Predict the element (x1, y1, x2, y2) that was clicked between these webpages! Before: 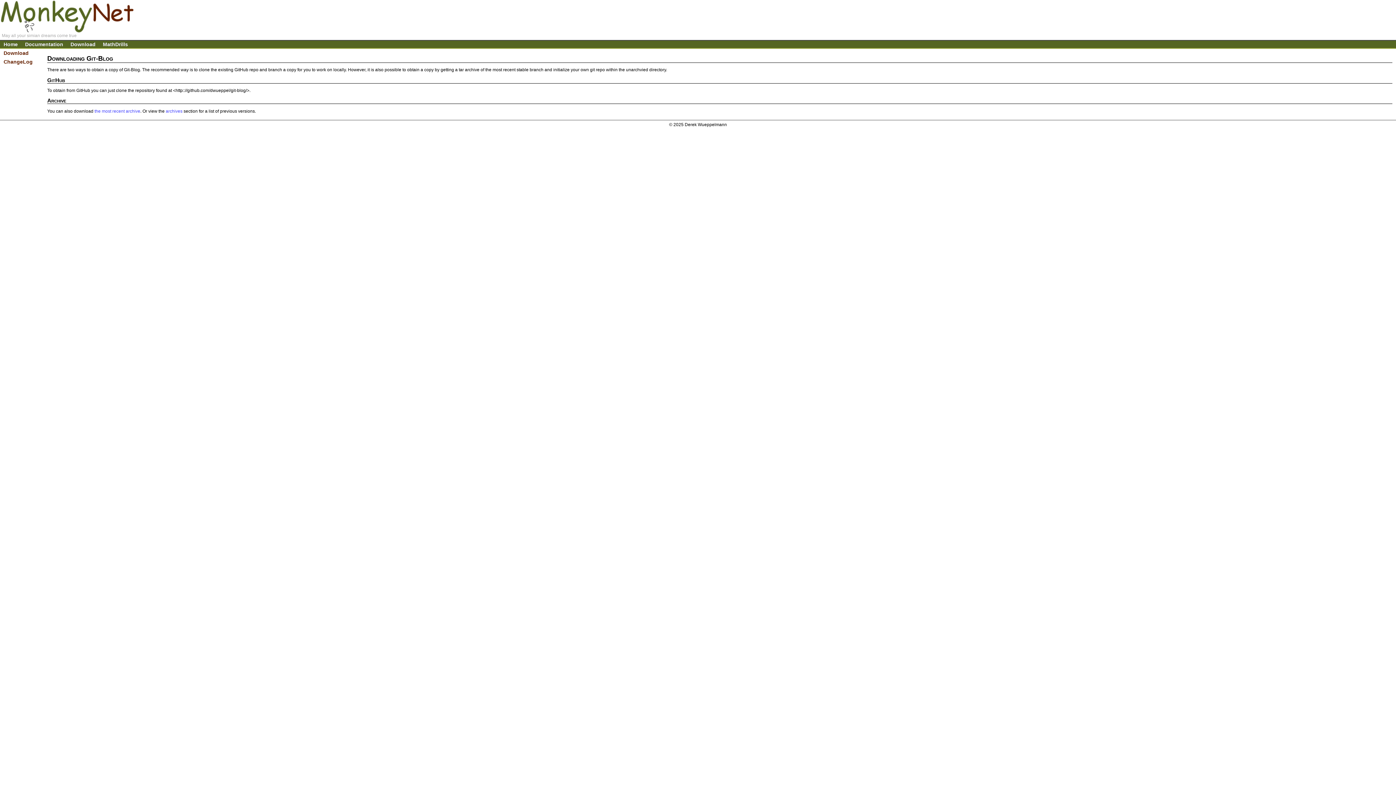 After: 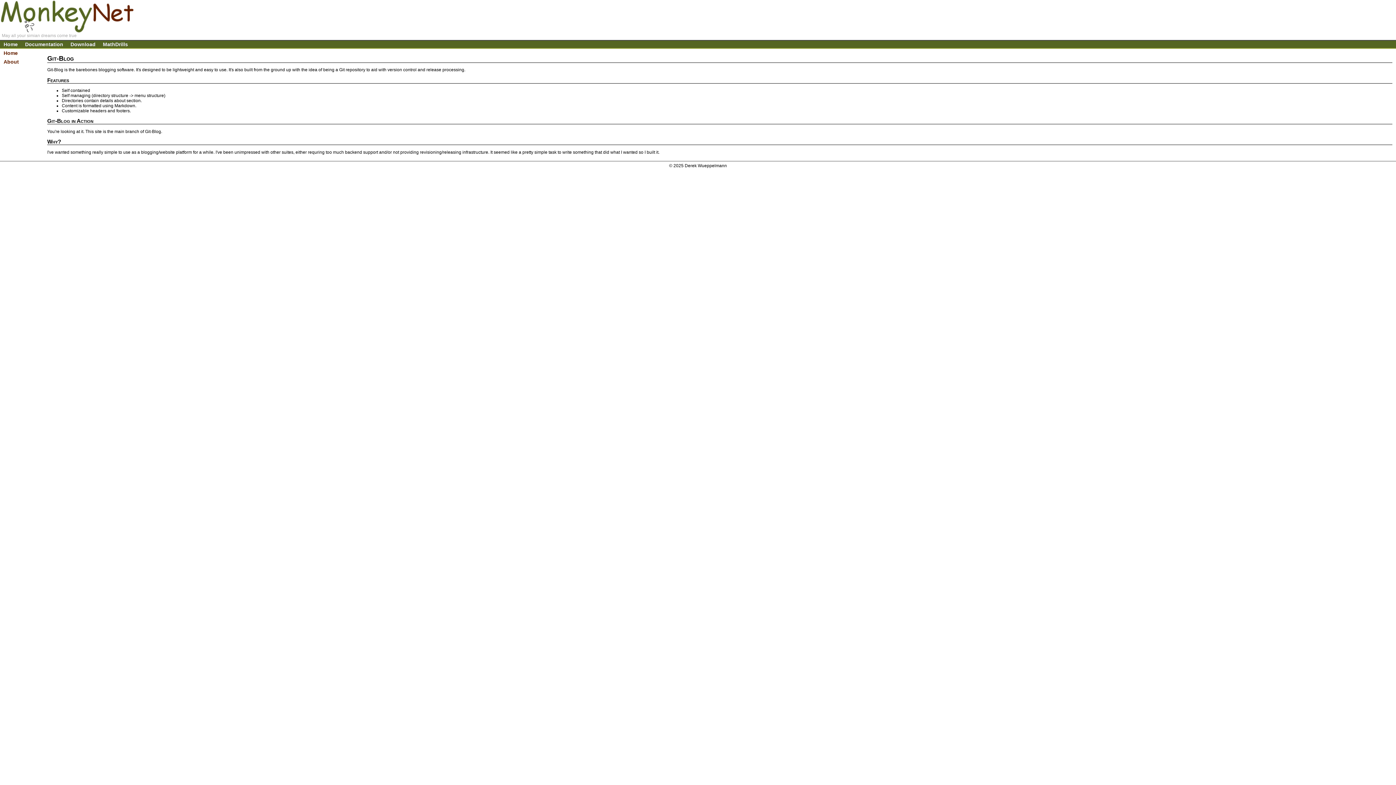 Action: bbox: (0, 28, 134, 33)